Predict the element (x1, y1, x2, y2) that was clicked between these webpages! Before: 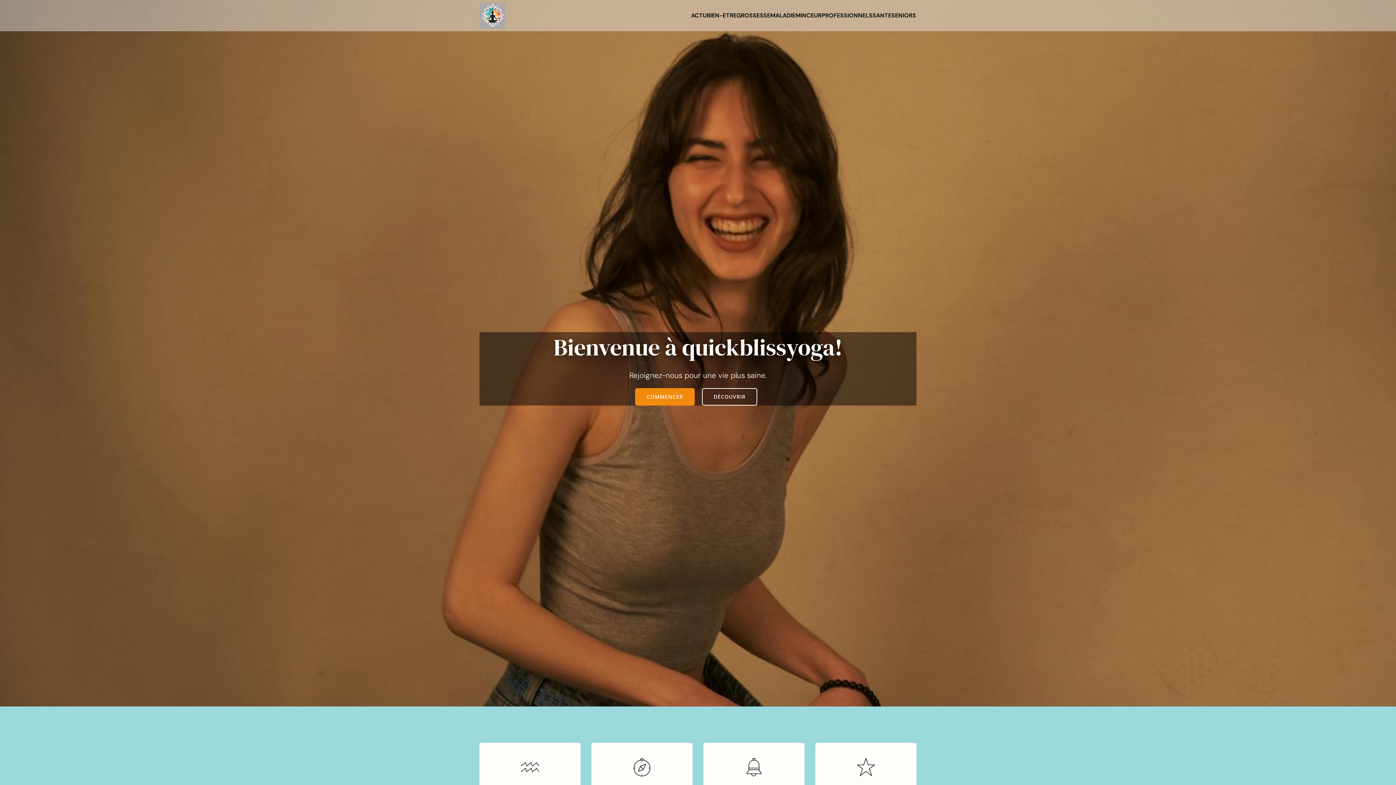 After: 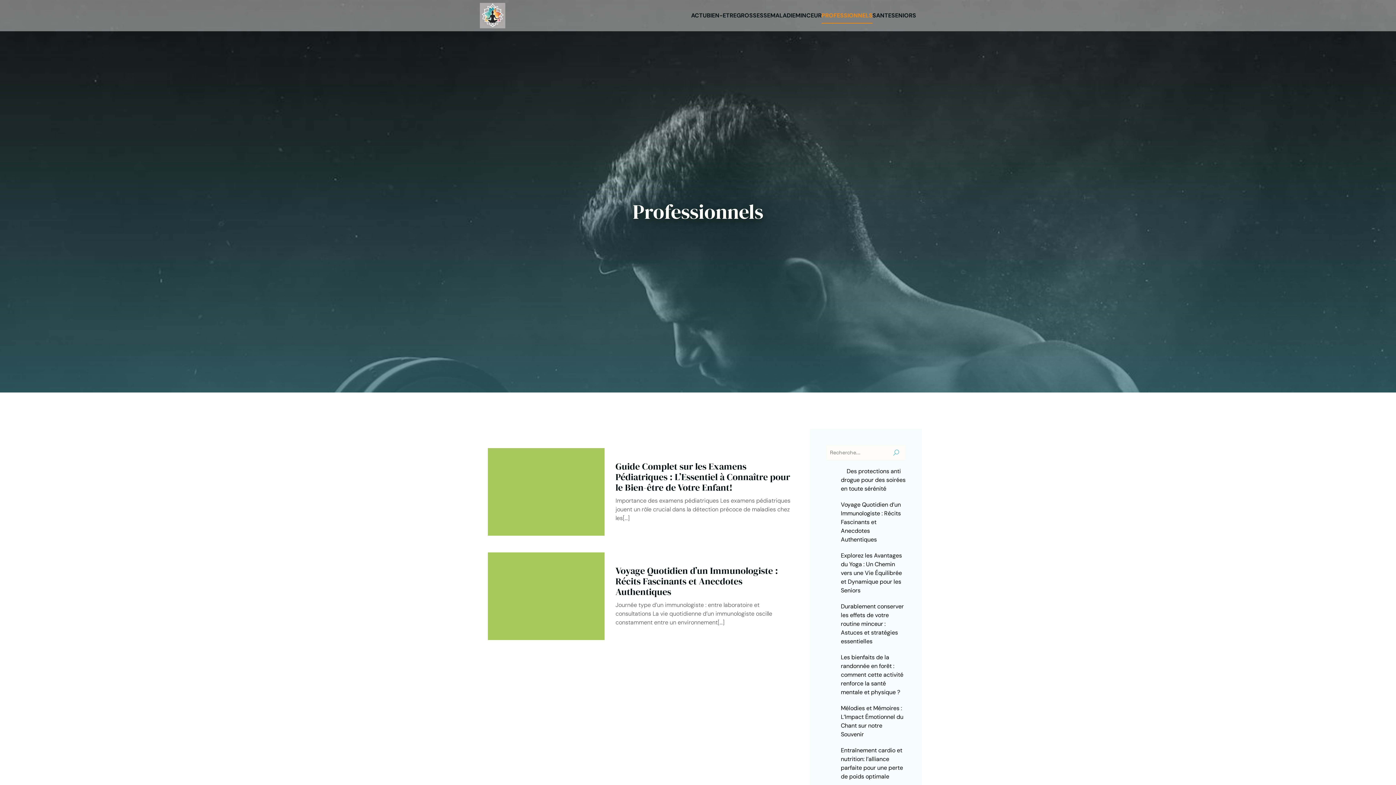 Action: label: PROFESSIONNELS bbox: (821, 7, 872, 23)